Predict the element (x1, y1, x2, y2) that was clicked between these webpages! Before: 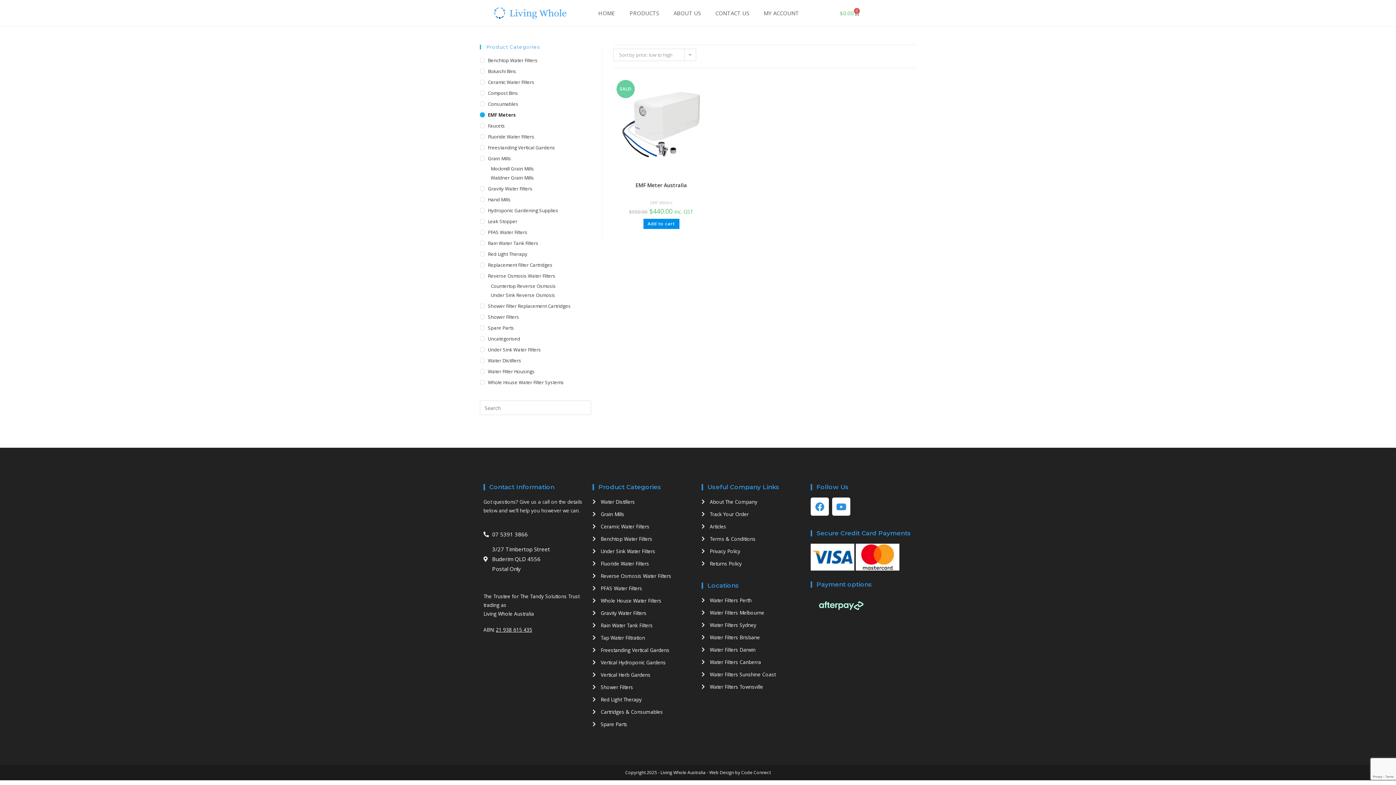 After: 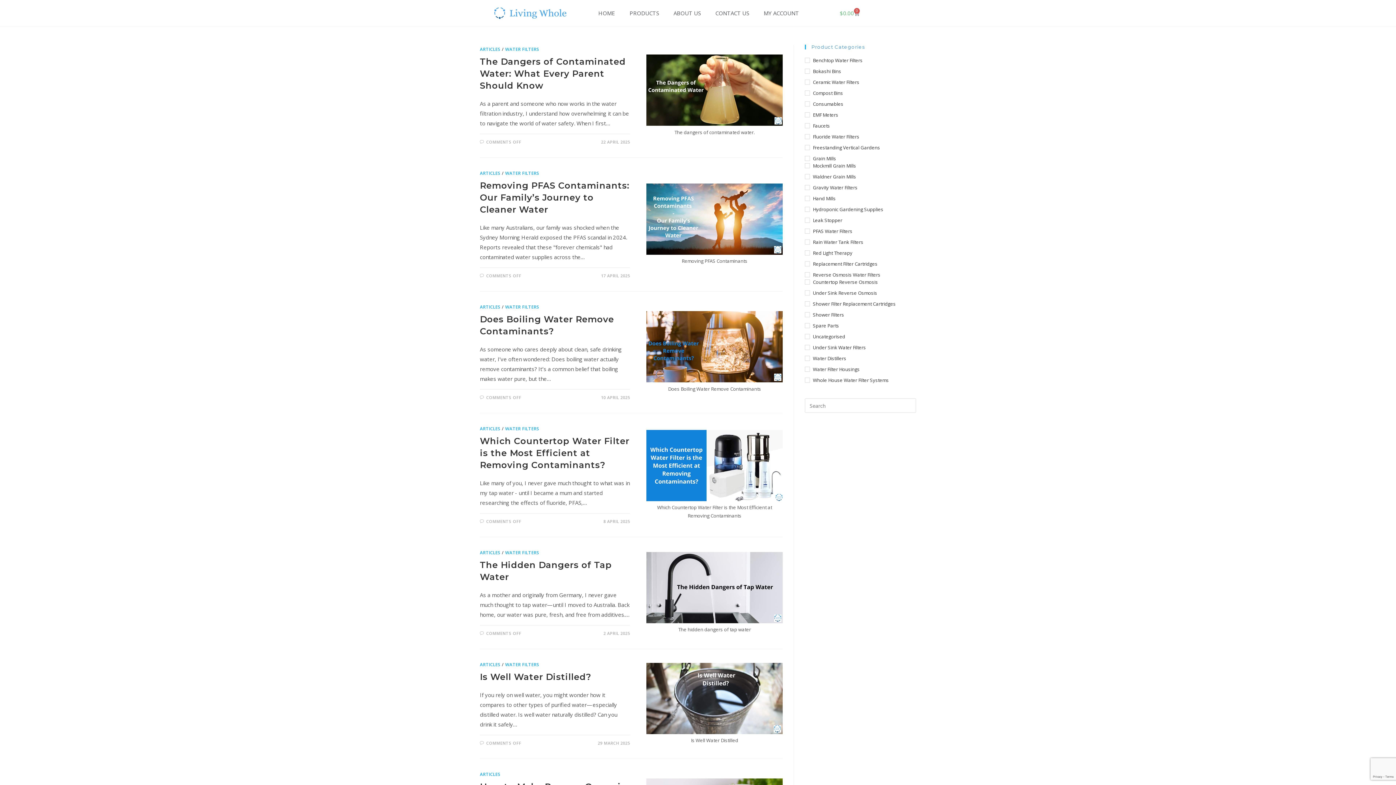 Action: bbox: (701, 522, 803, 531) label: Articles